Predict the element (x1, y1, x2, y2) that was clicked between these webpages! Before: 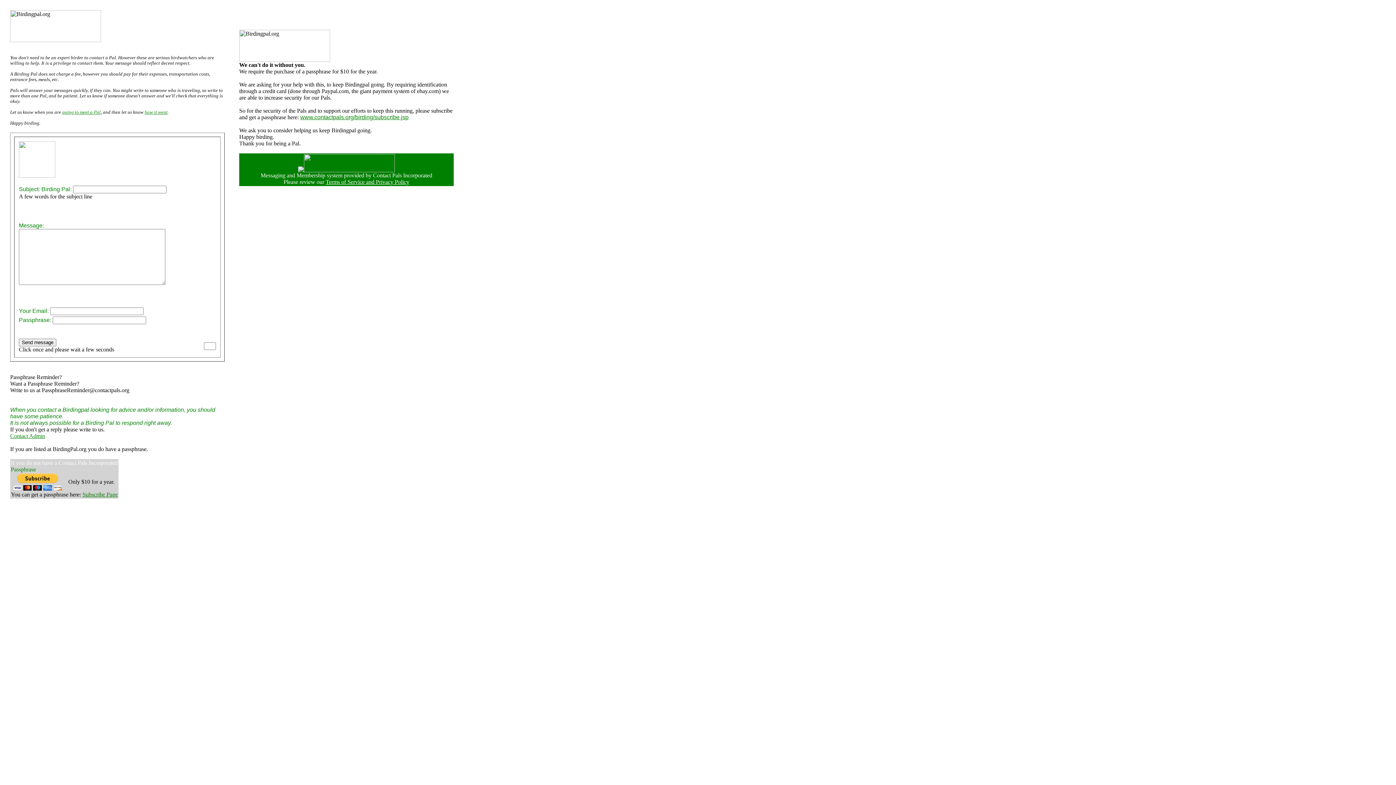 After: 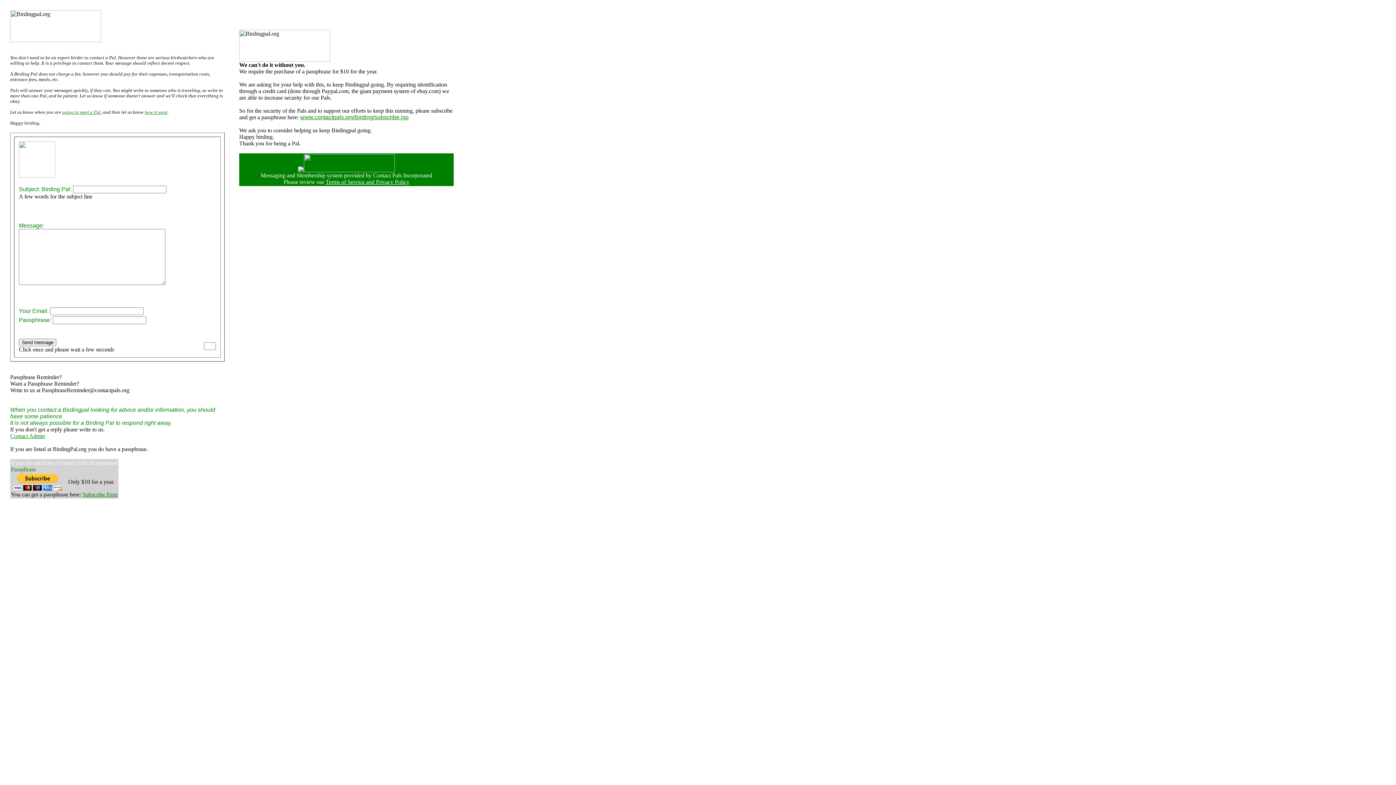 Action: bbox: (300, 114, 408, 120) label: www.contactpals.org/birding/subscribe.jsp